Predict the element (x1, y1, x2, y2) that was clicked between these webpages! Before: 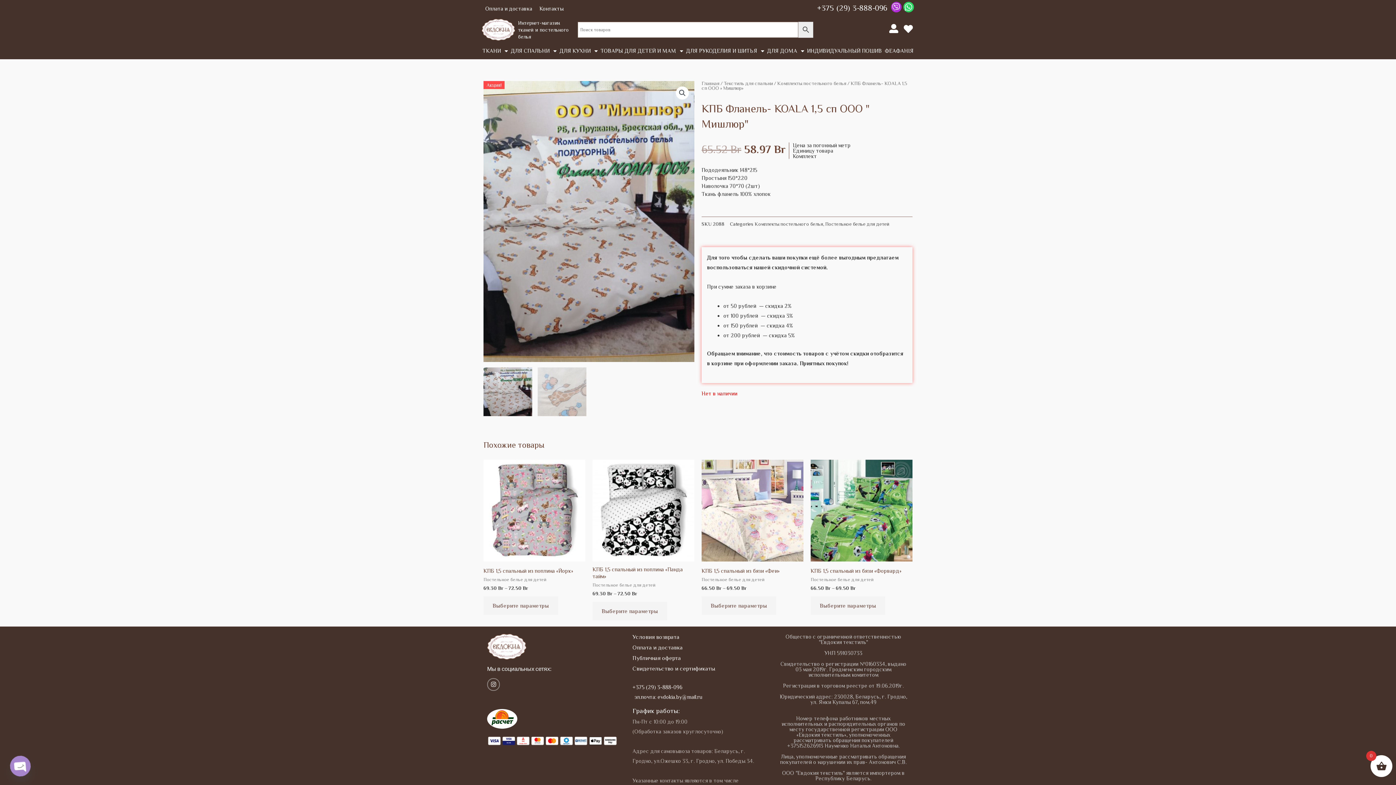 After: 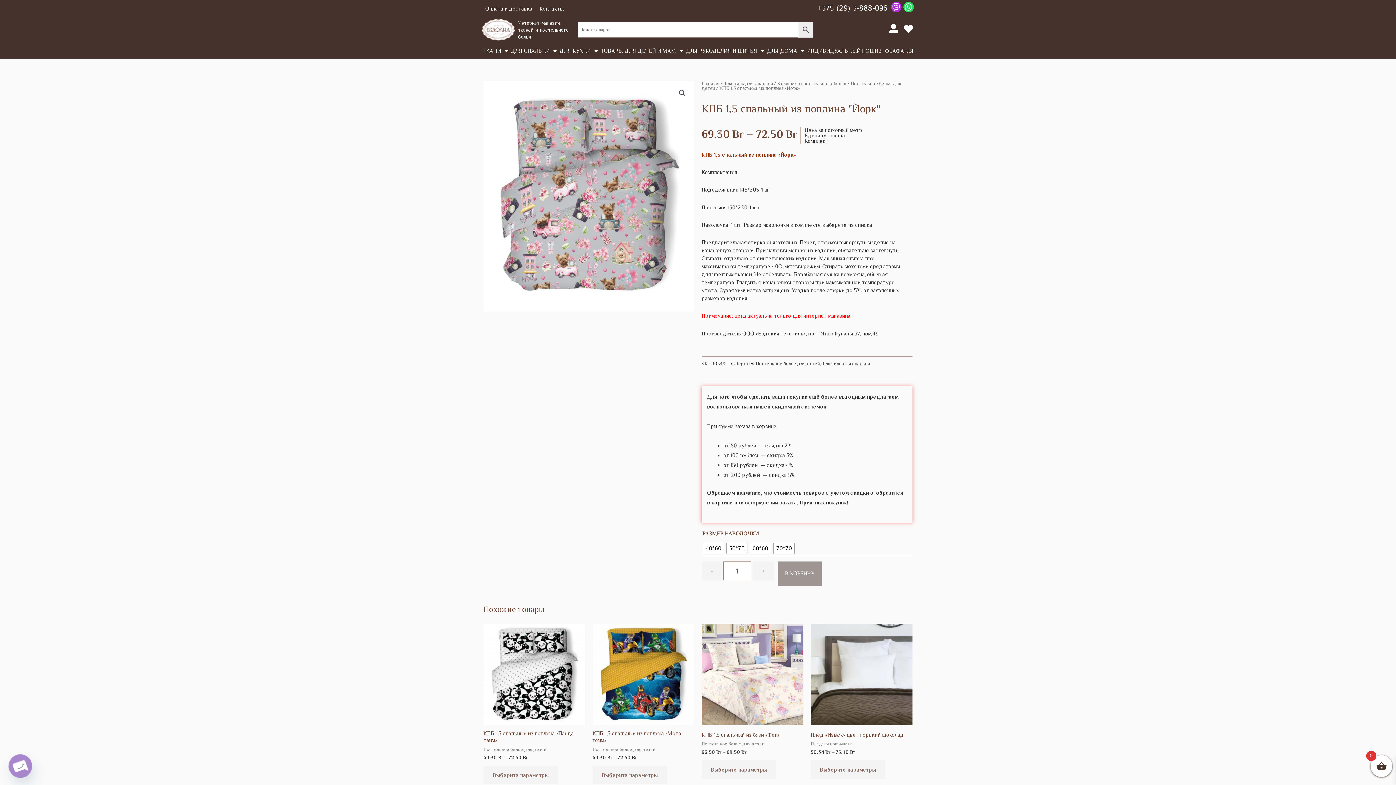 Action: bbox: (483, 596, 558, 615) label: Выберите опции для “КПБ 1,5 спальный из поплина "Йорк"”